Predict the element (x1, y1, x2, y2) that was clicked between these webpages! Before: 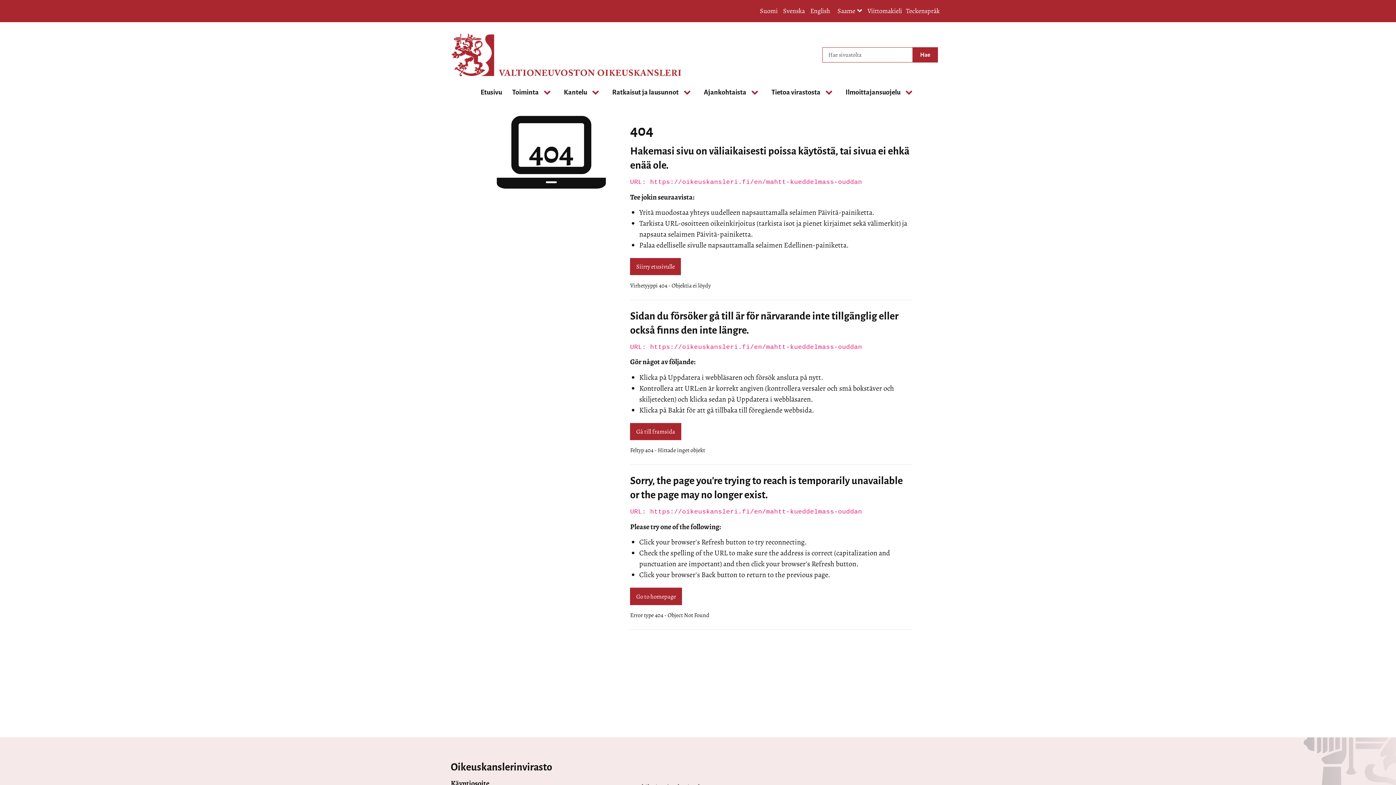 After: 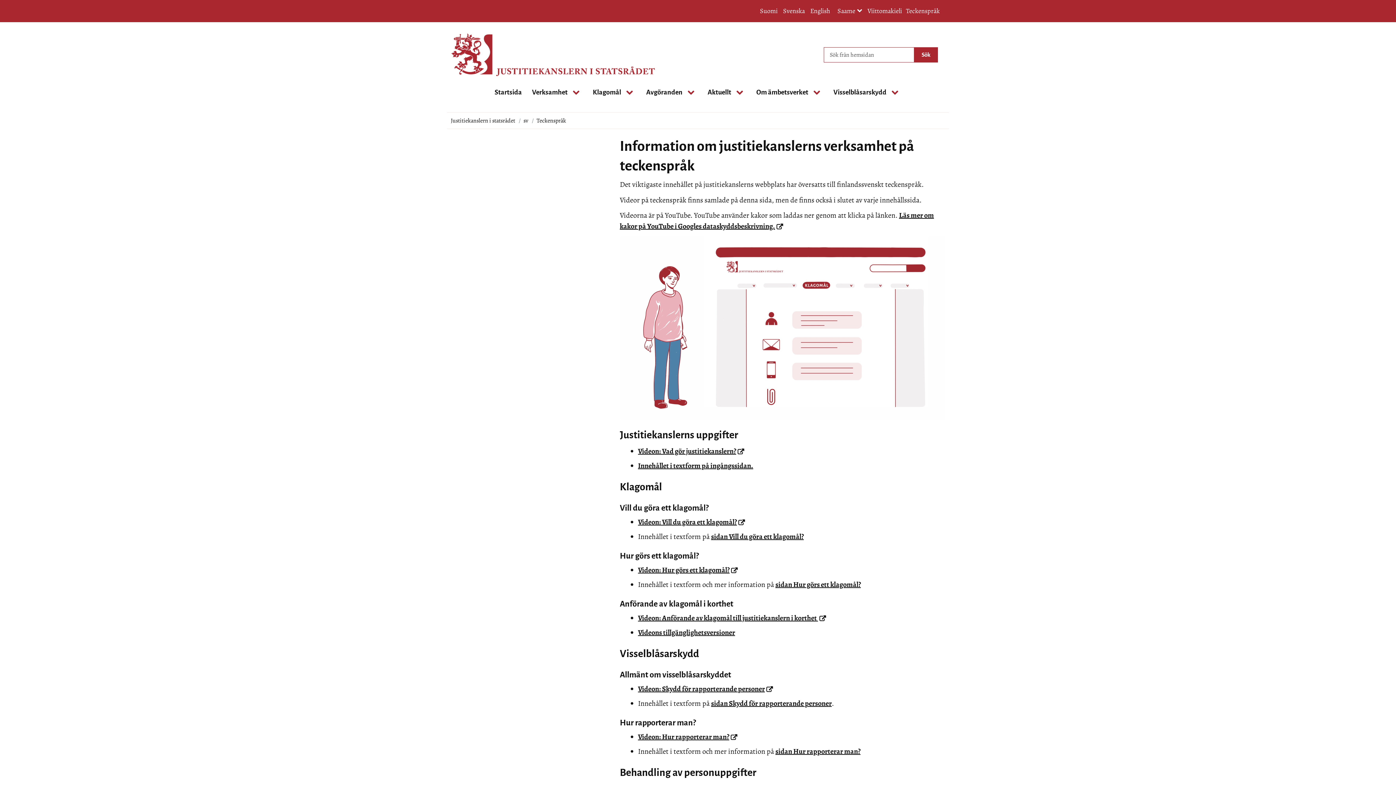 Action: bbox: (906, 6, 940, 15) label: Teckenspråk